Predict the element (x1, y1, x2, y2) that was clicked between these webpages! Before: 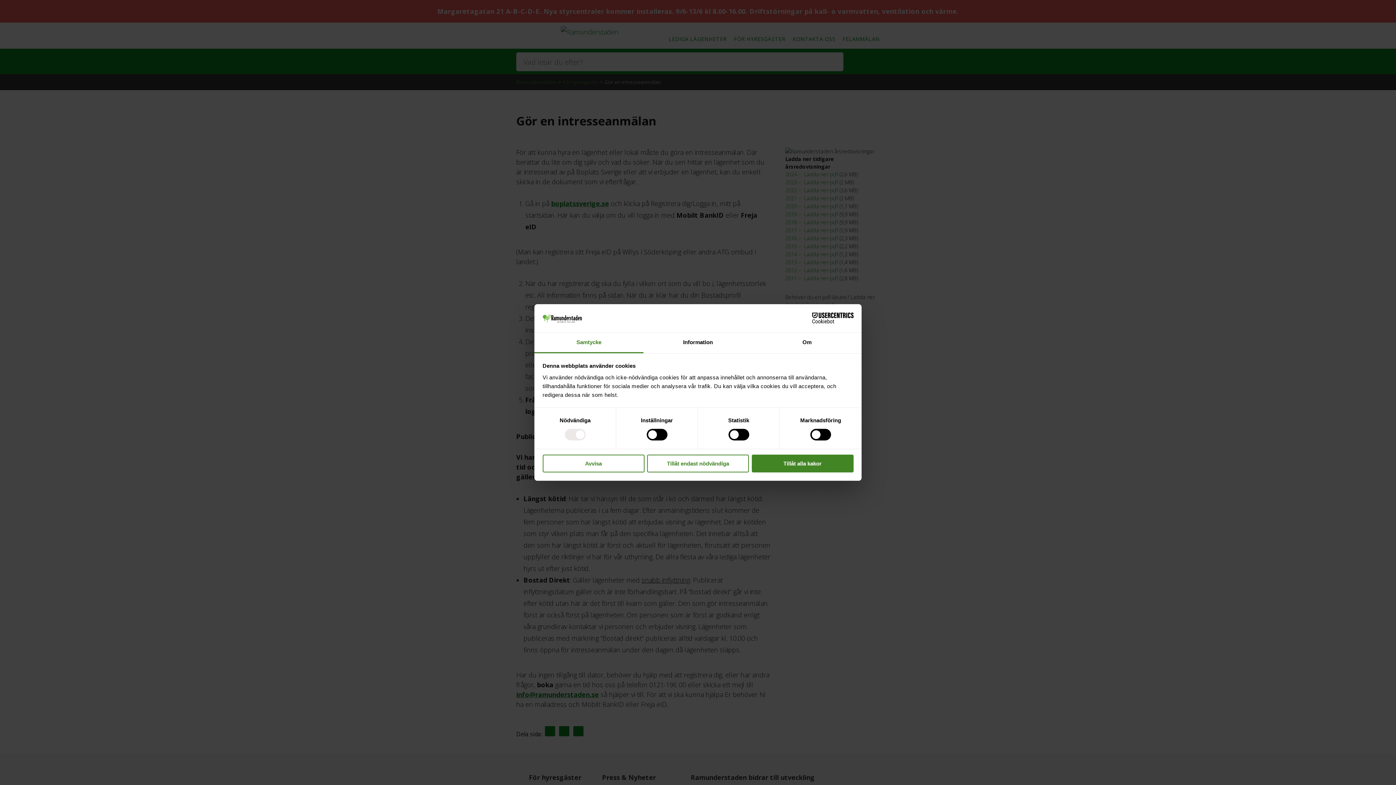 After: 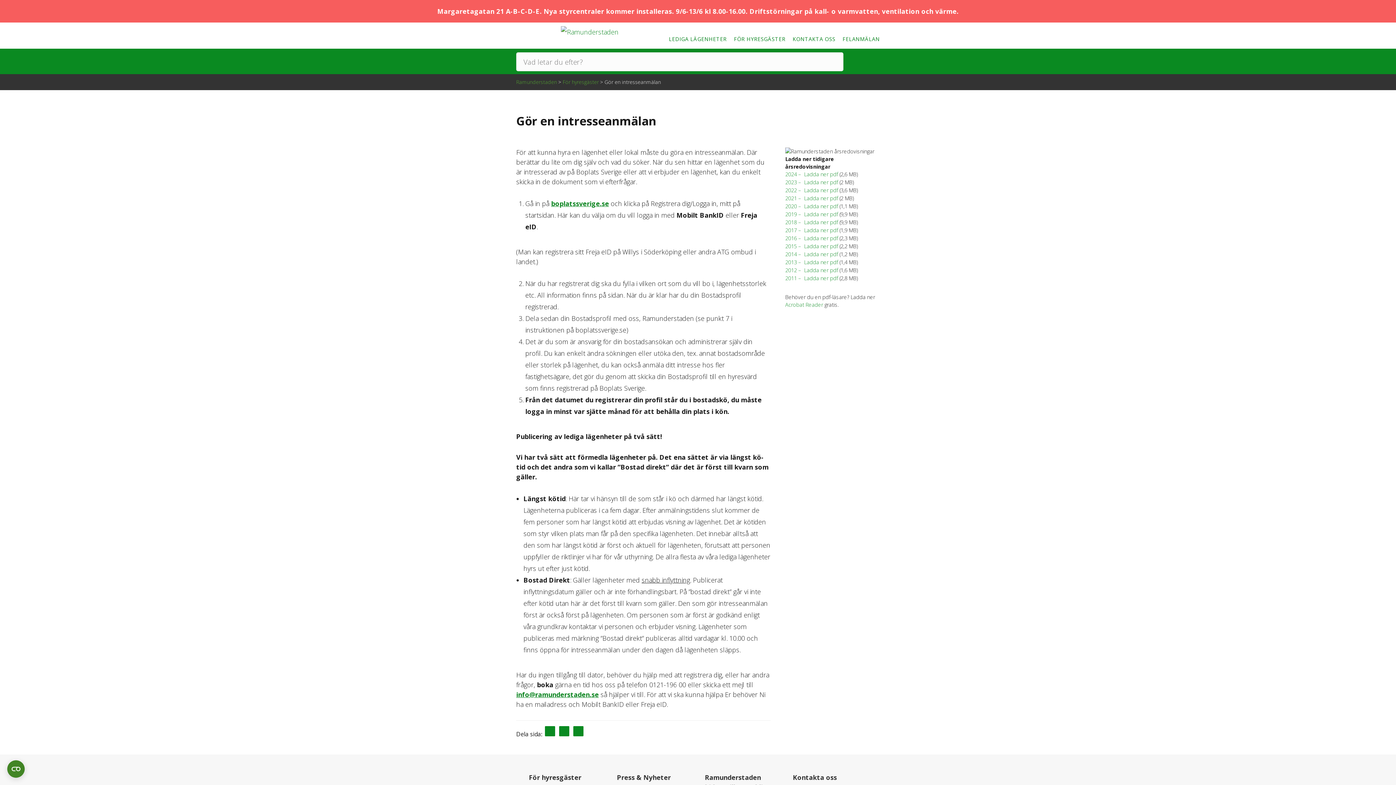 Action: label: Tillåt endast nödvändiga bbox: (647, 454, 749, 472)